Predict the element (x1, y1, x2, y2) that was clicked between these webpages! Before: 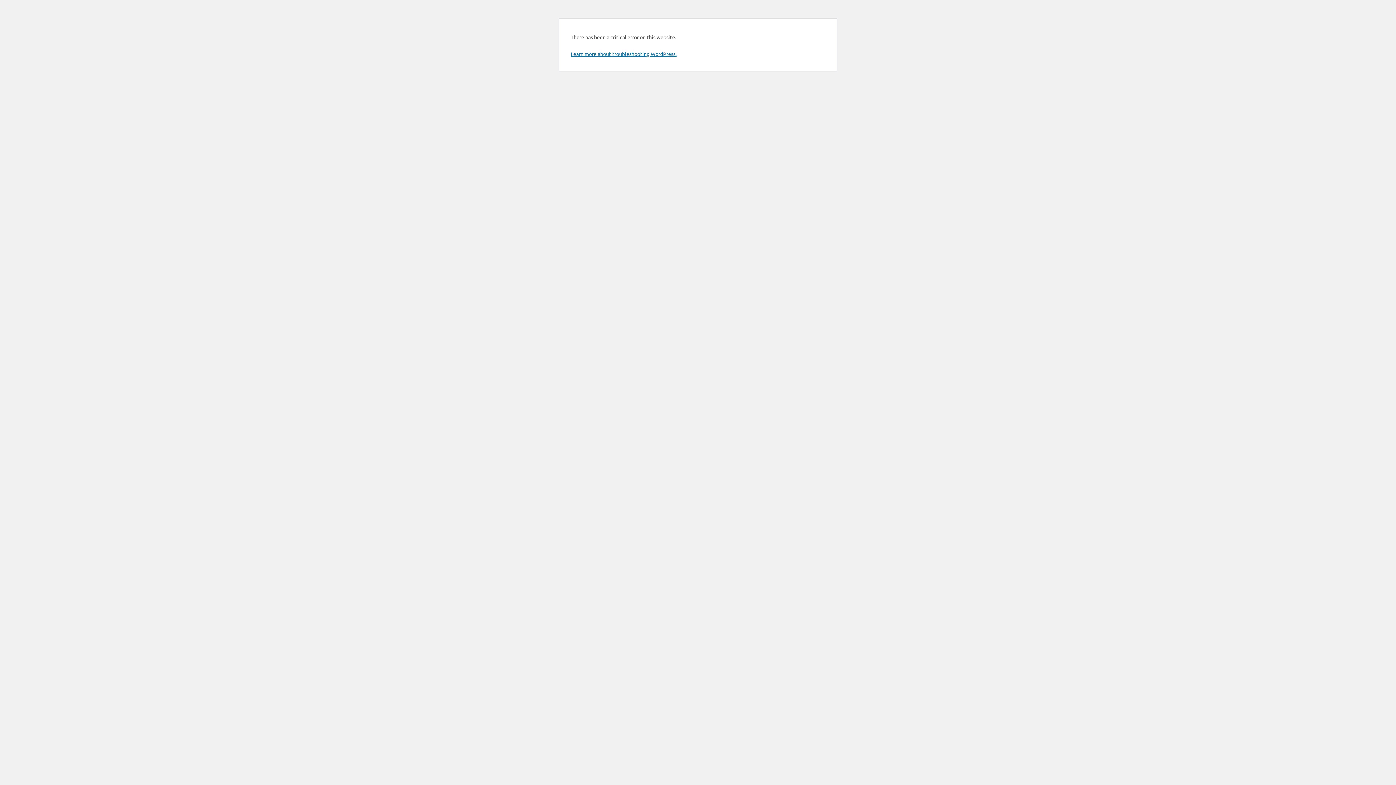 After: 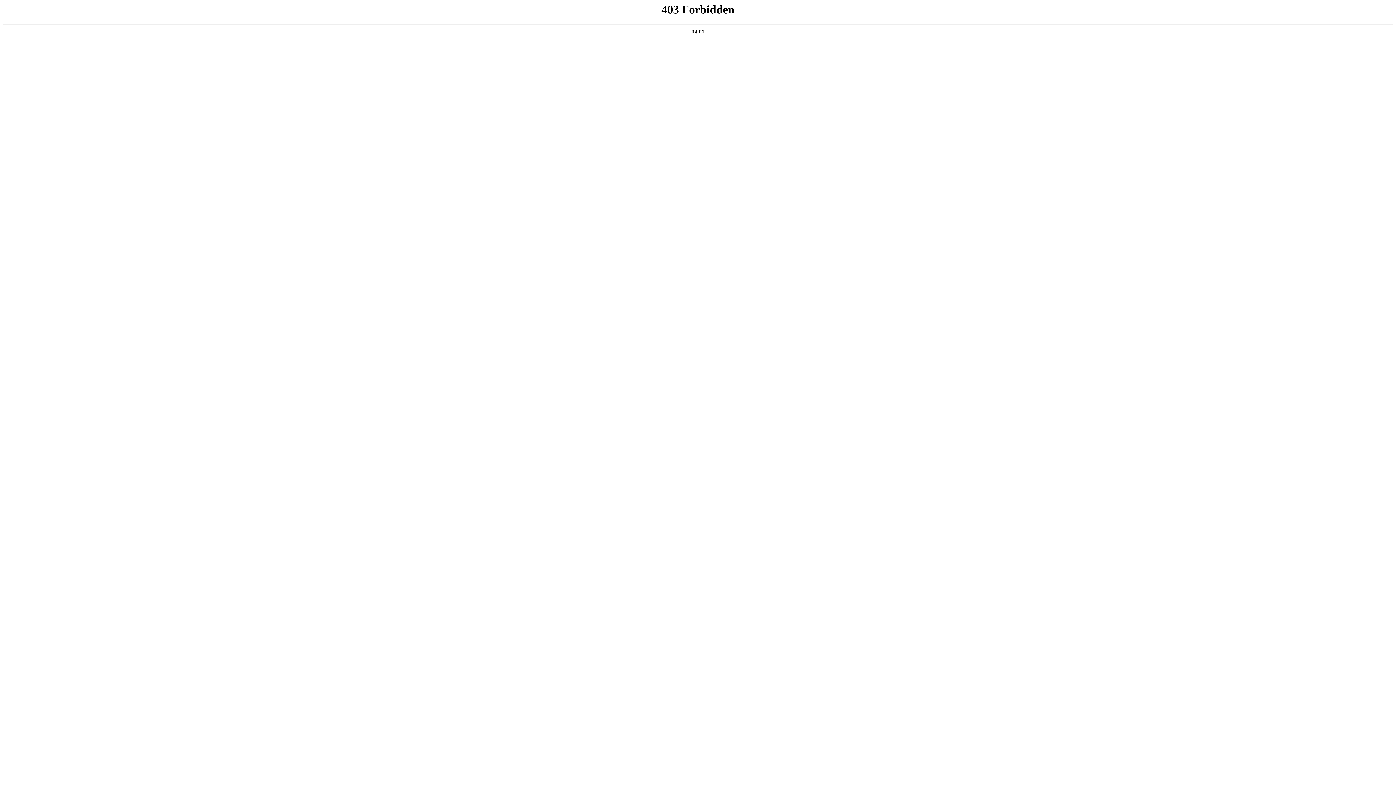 Action: bbox: (570, 50, 676, 57) label: Learn more about troubleshooting WordPress.